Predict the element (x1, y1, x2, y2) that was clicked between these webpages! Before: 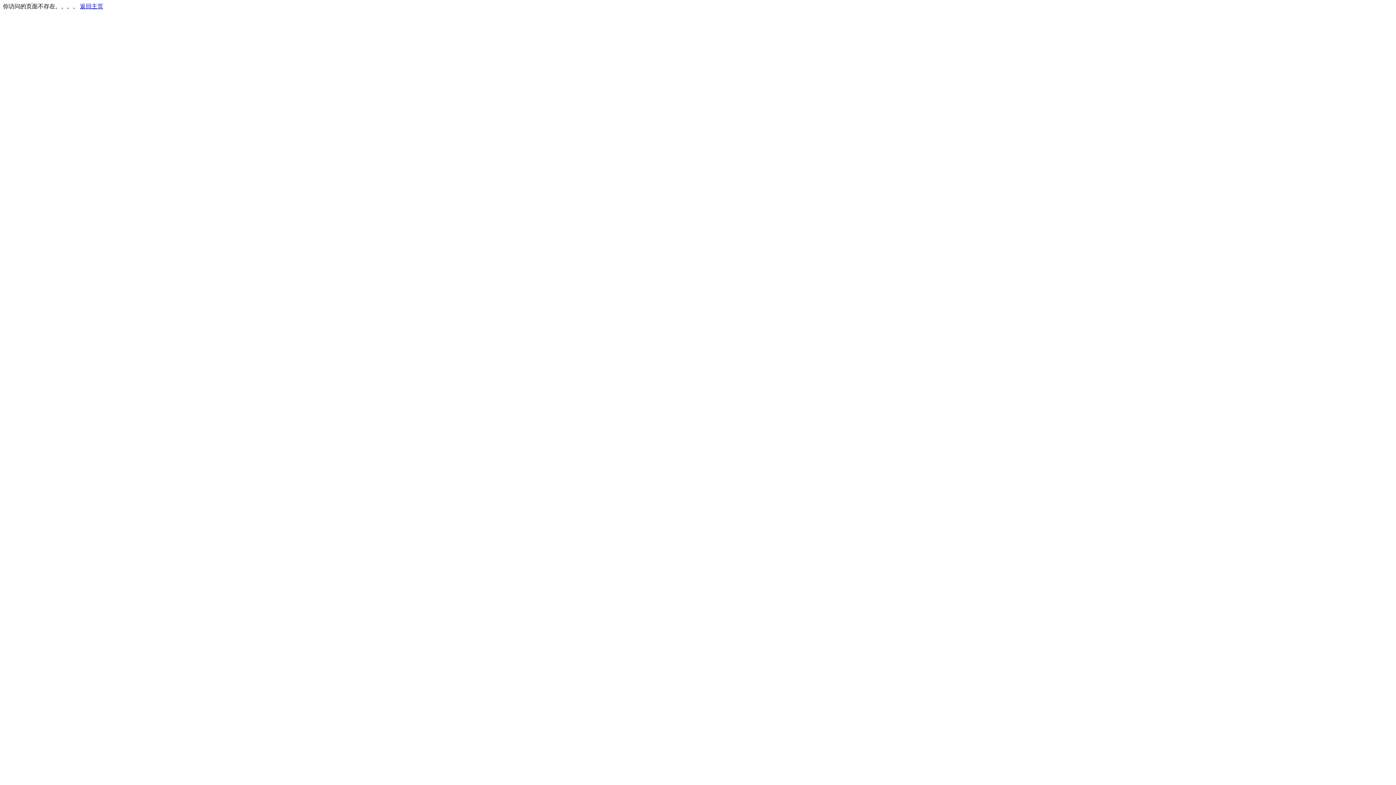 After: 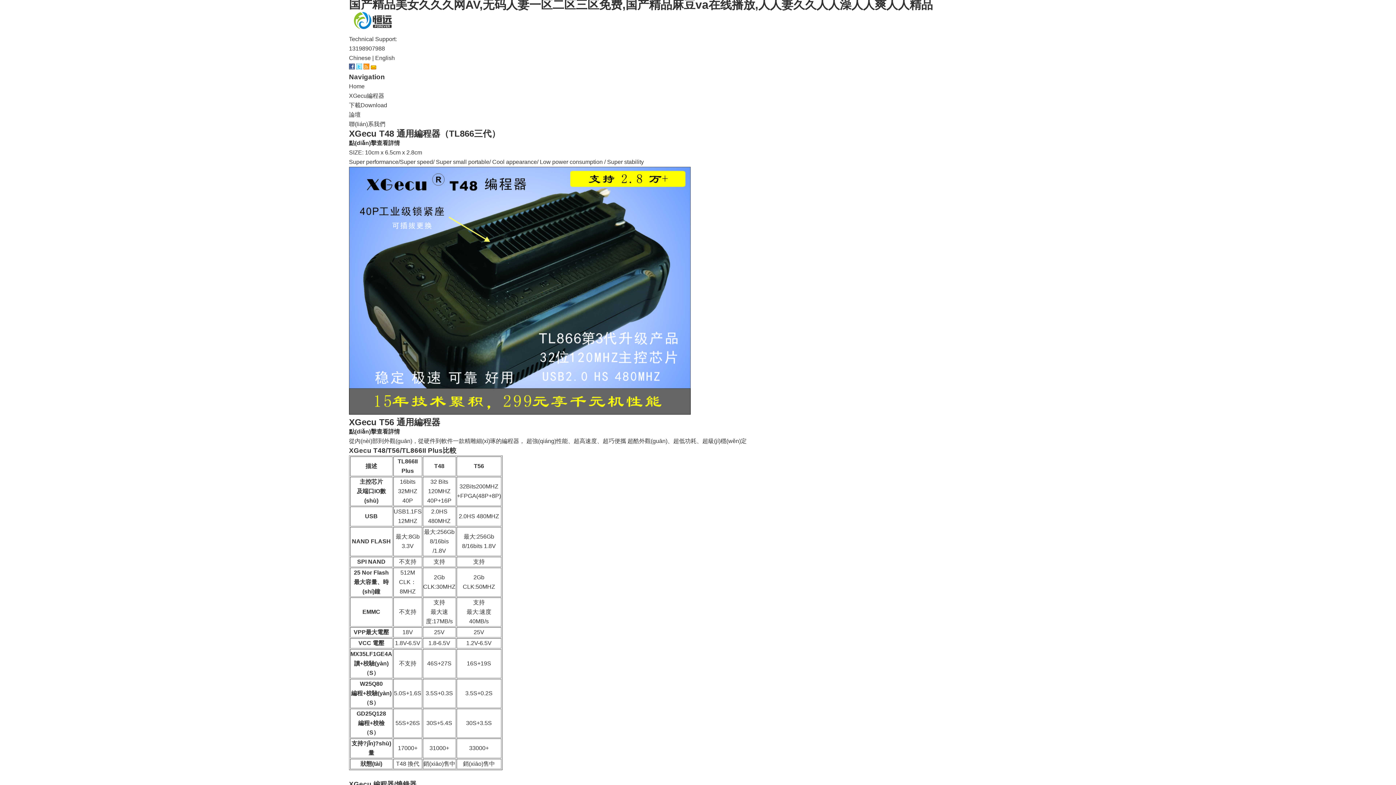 Action: bbox: (80, 3, 103, 9) label: 返回主页